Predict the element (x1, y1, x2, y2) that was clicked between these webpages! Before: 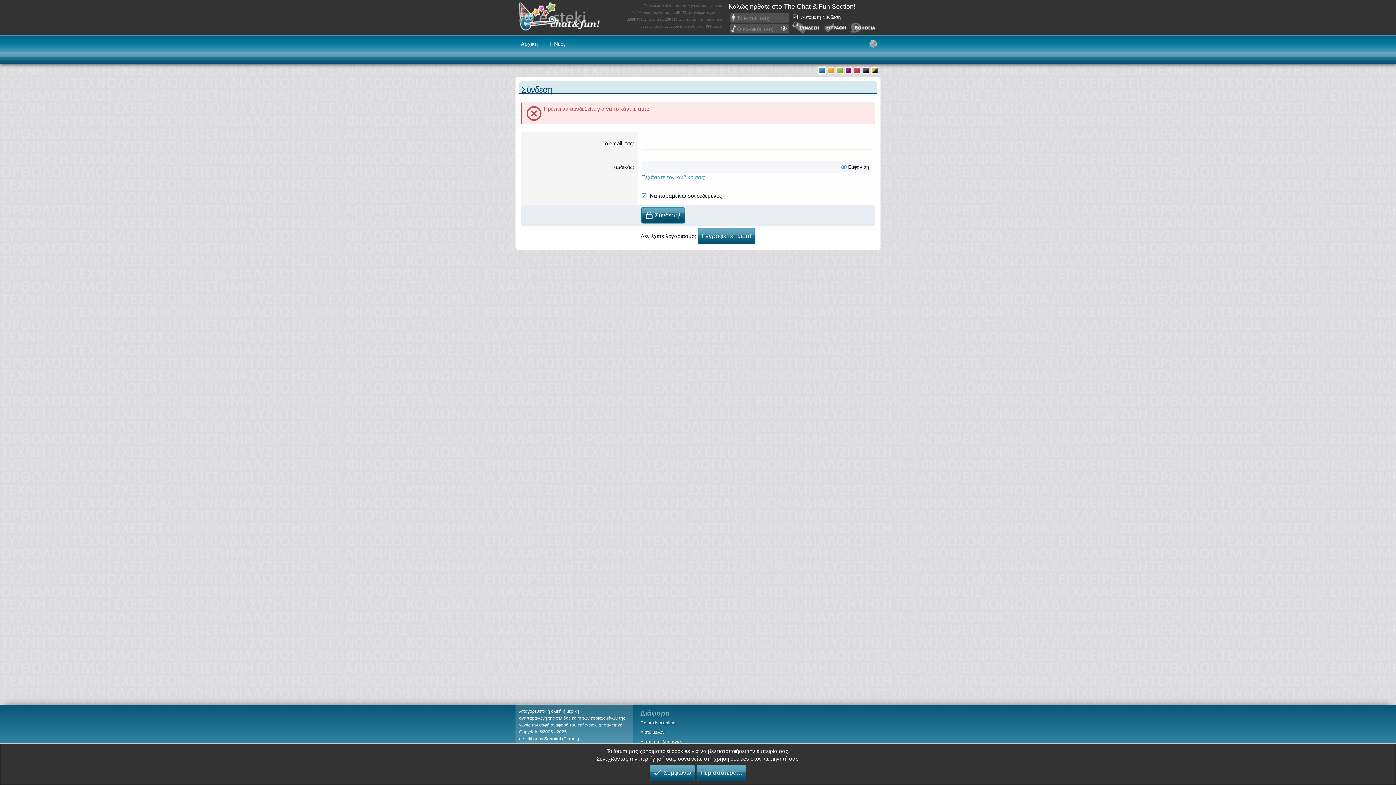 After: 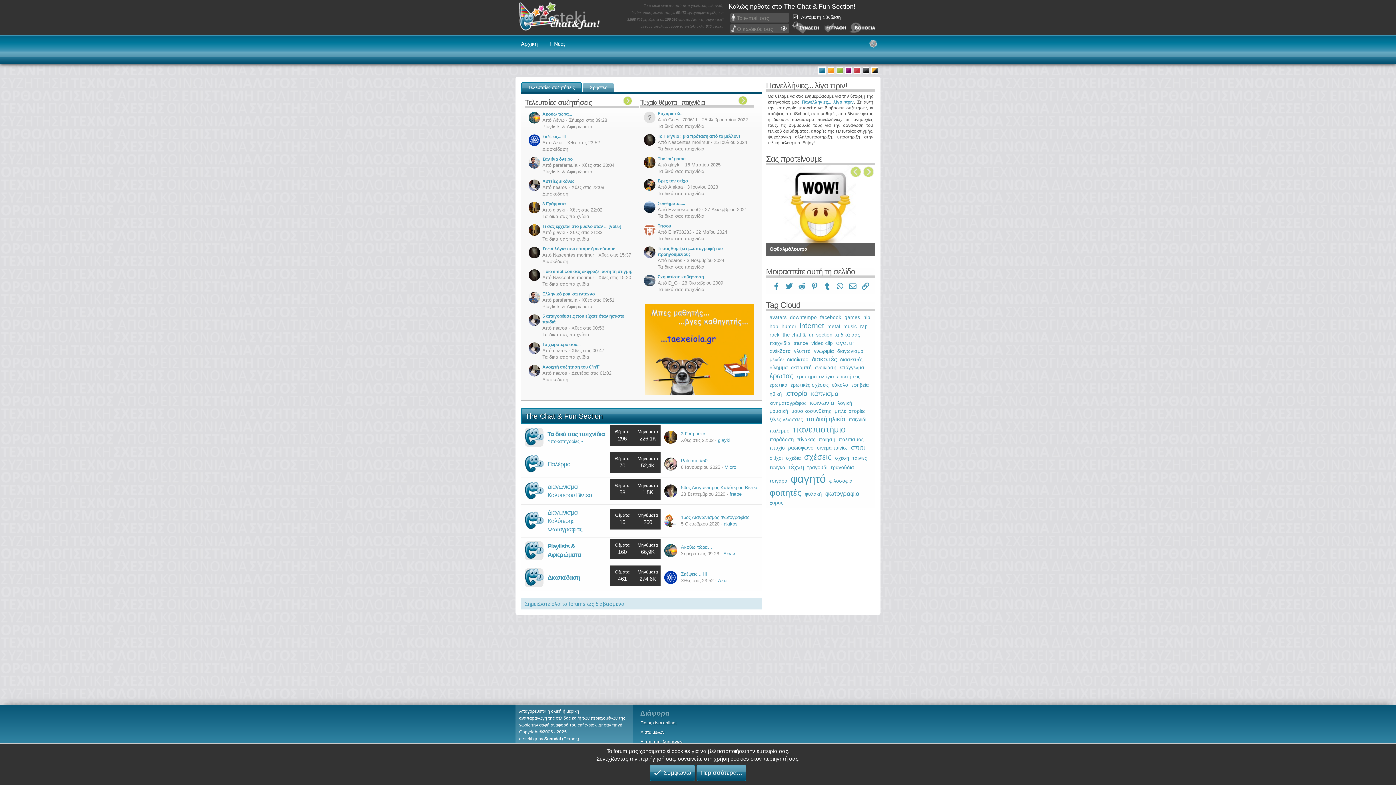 Action: bbox: (519, 2, 610, 33) label: Chat and fun!